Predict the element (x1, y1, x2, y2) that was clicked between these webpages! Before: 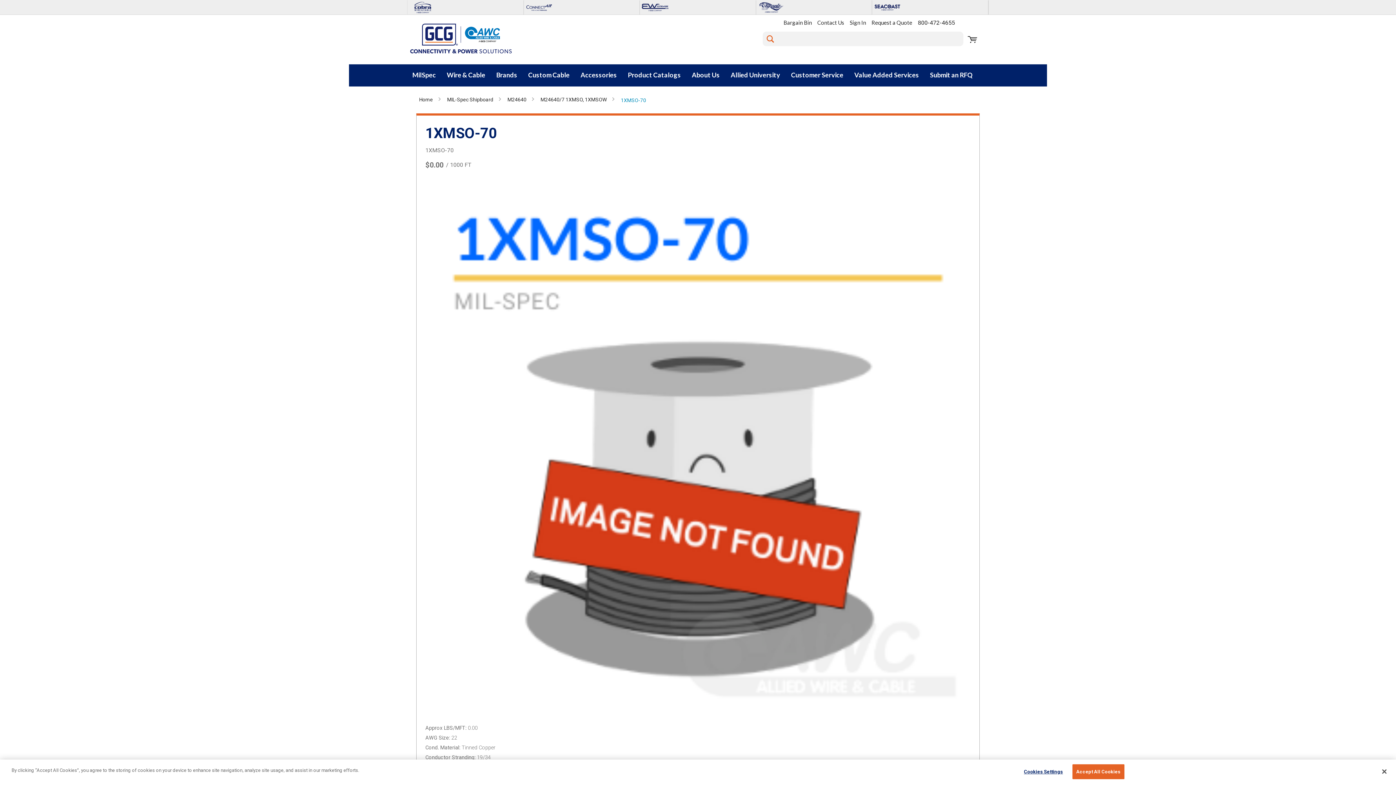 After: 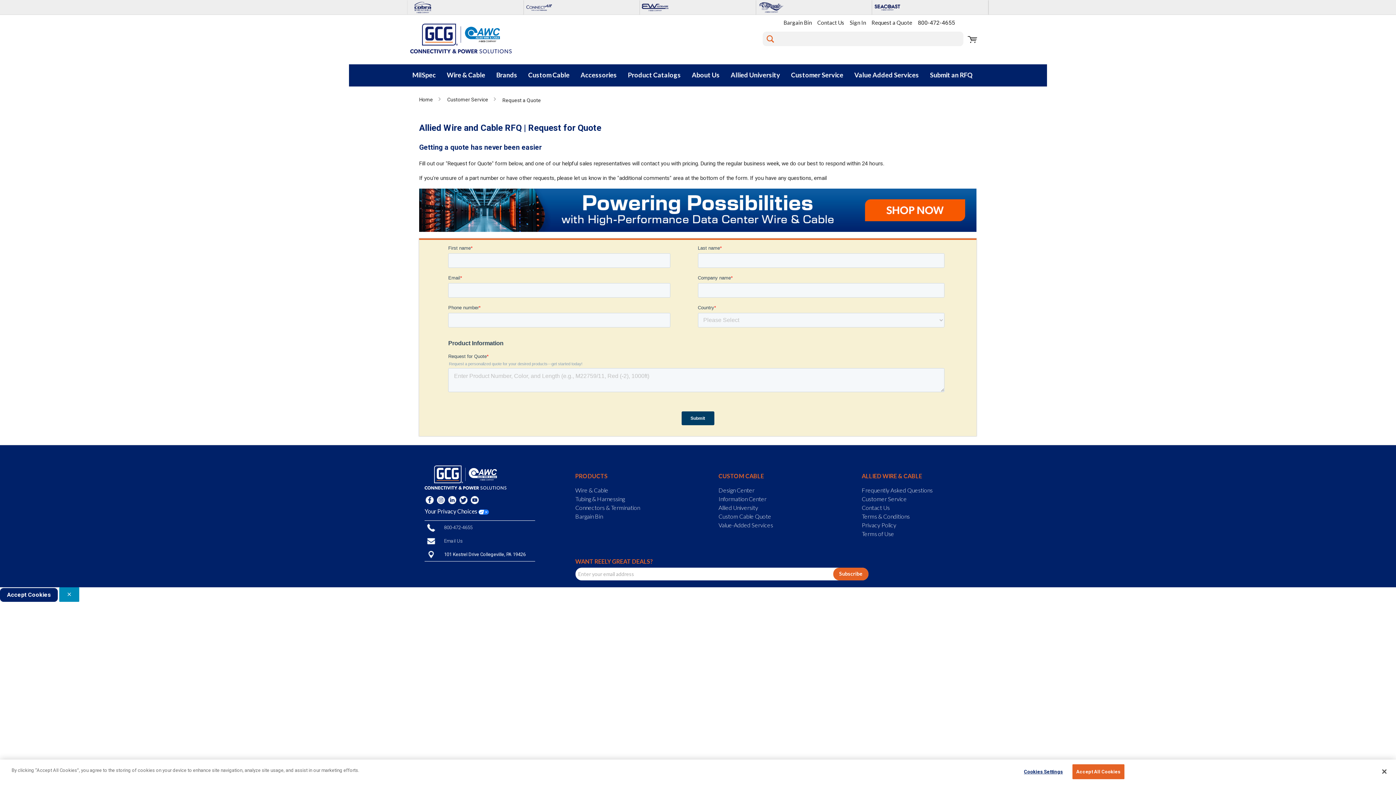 Action: bbox: (930, 70, 973, 80) label: Submit an RFQ